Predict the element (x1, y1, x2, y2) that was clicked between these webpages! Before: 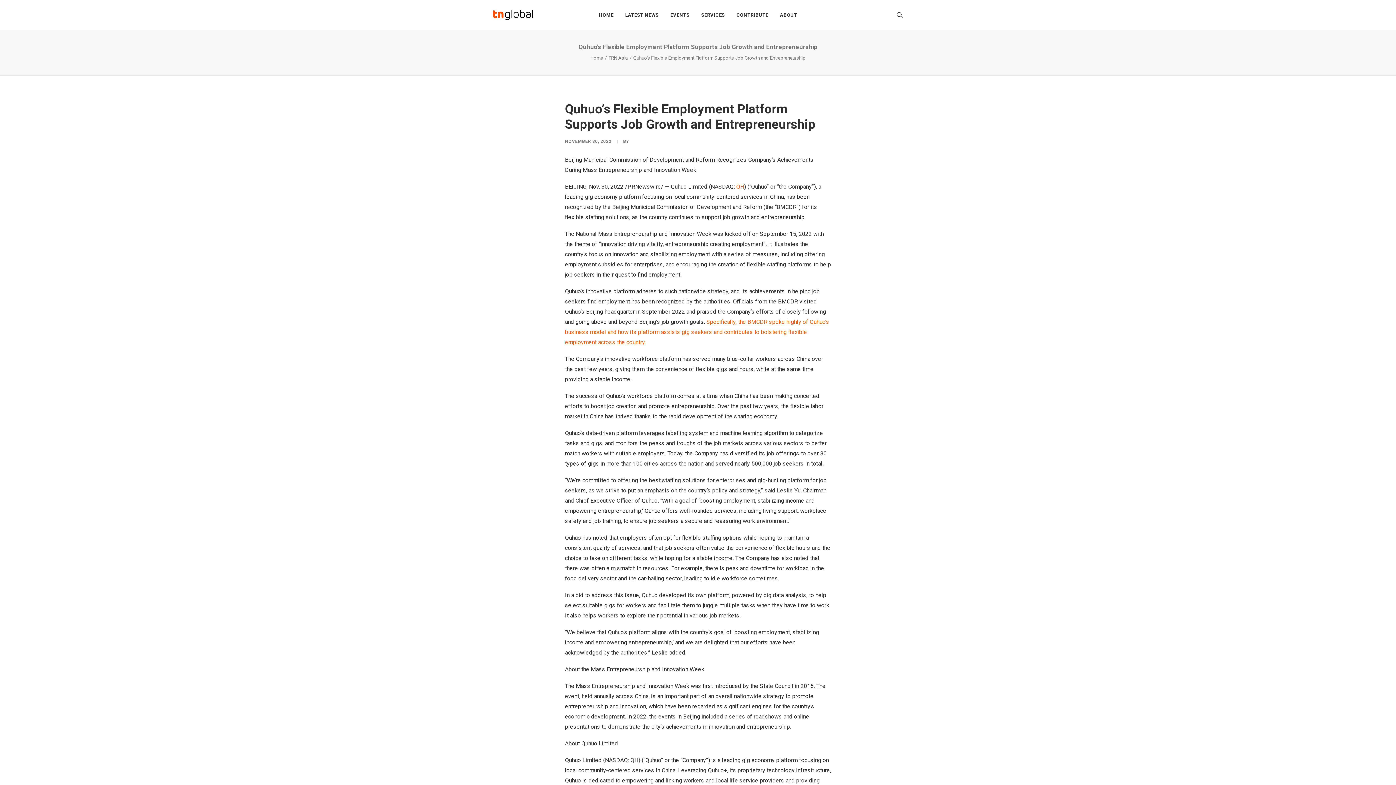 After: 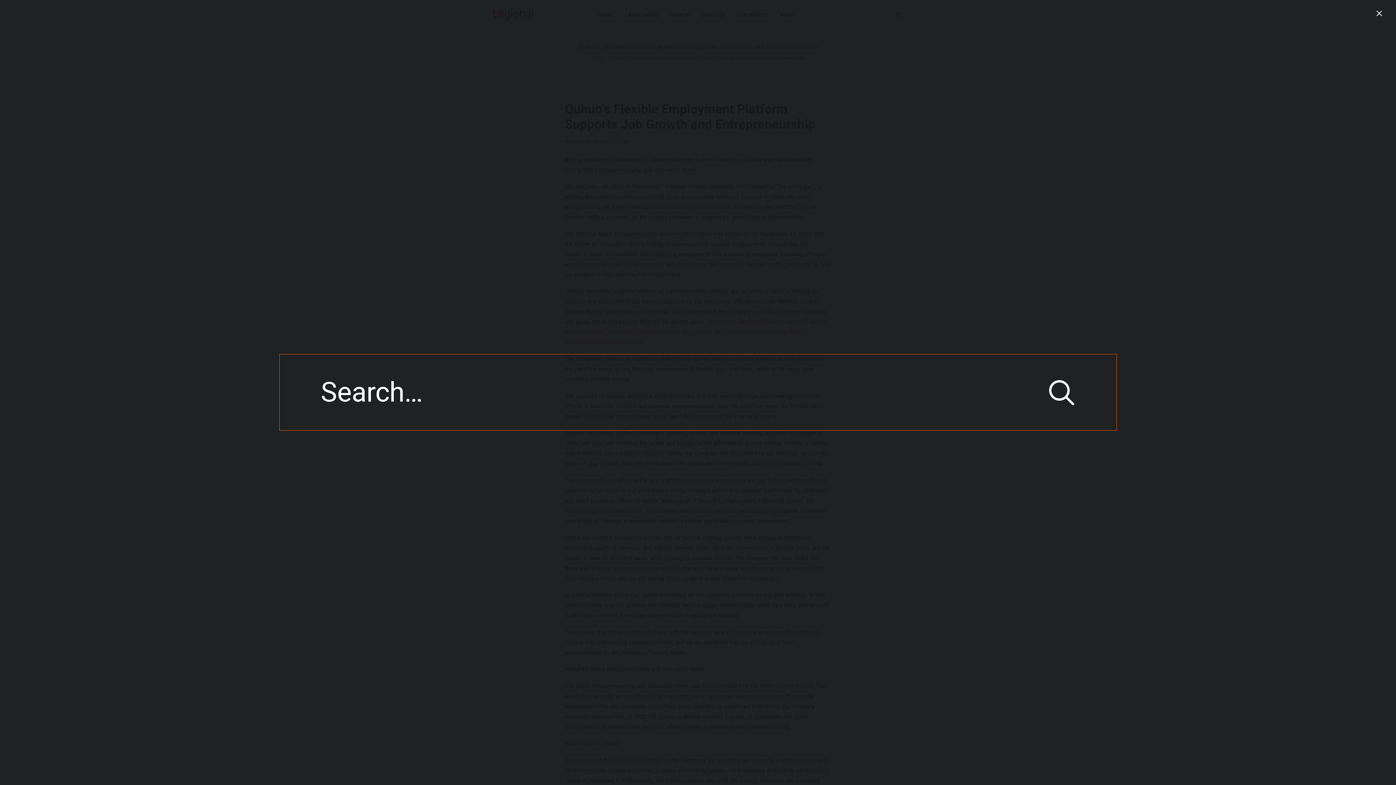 Action: label: Search bbox: (896, 0, 903, 29)